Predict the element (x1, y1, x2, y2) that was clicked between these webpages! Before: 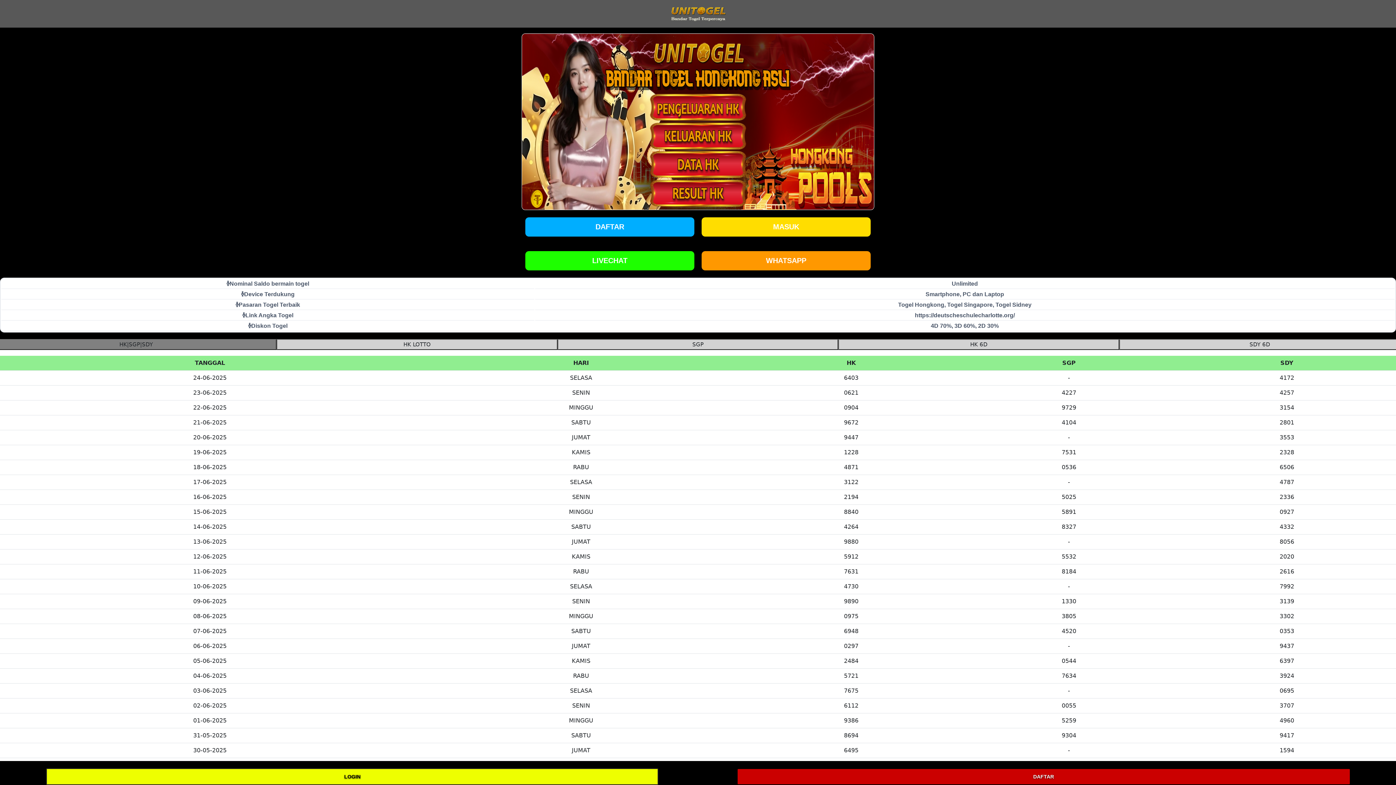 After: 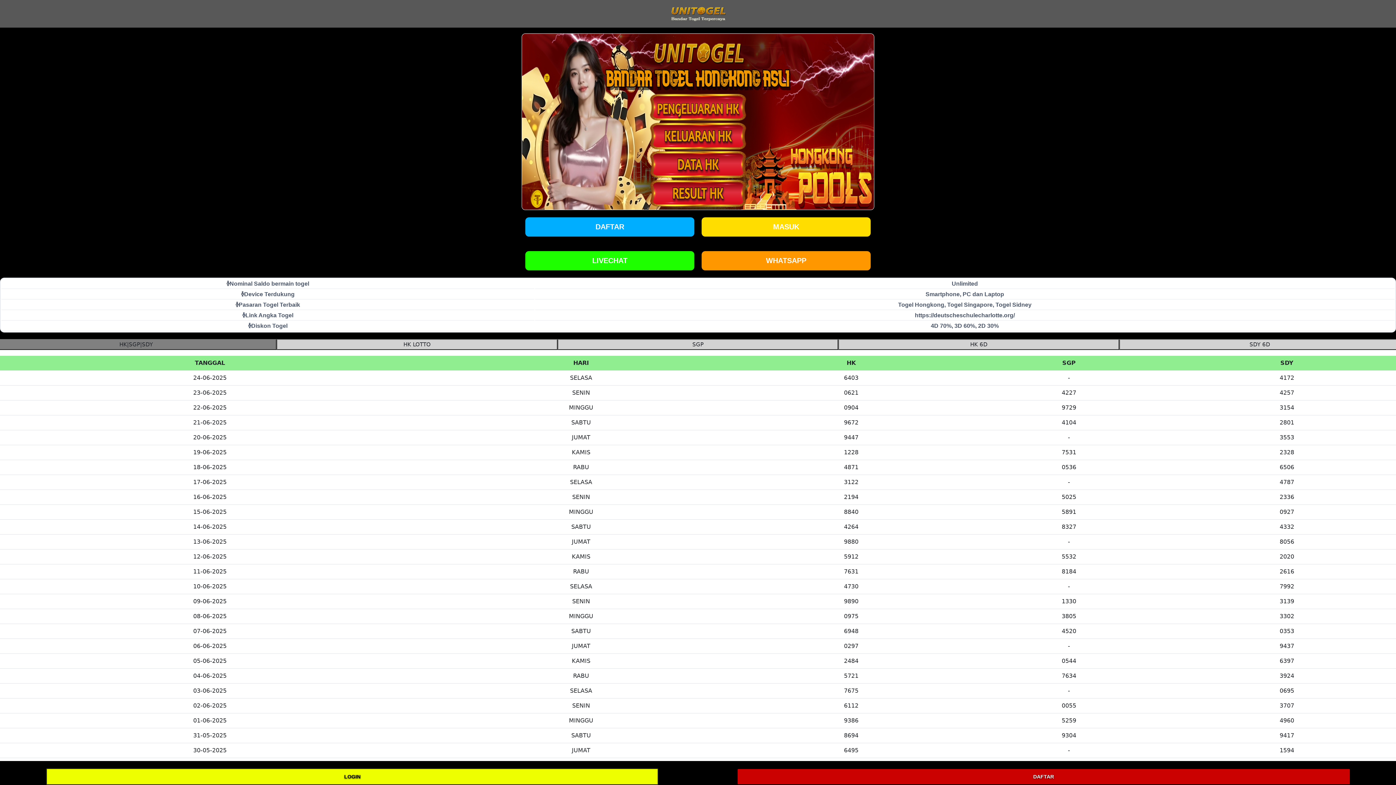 Action: bbox: (670, 3, 725, 24)